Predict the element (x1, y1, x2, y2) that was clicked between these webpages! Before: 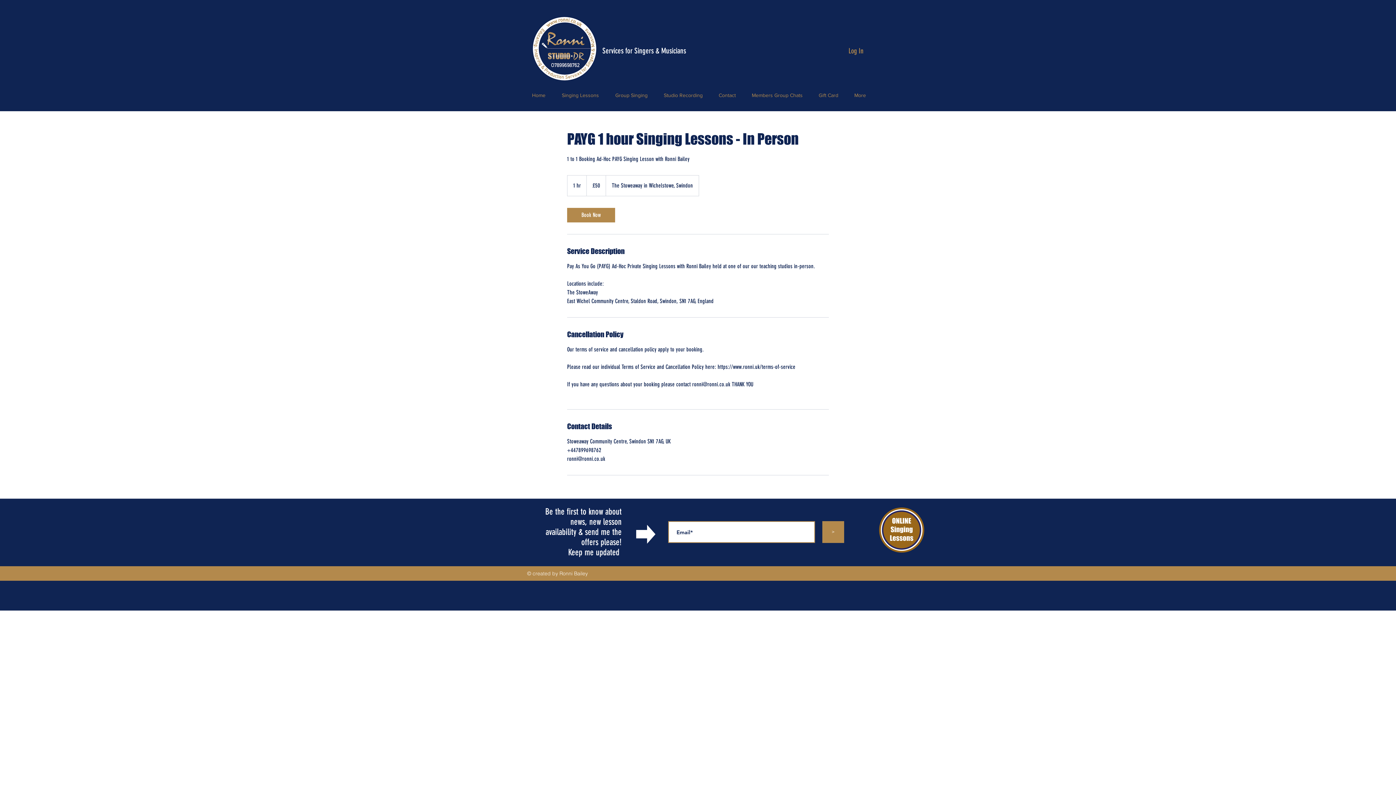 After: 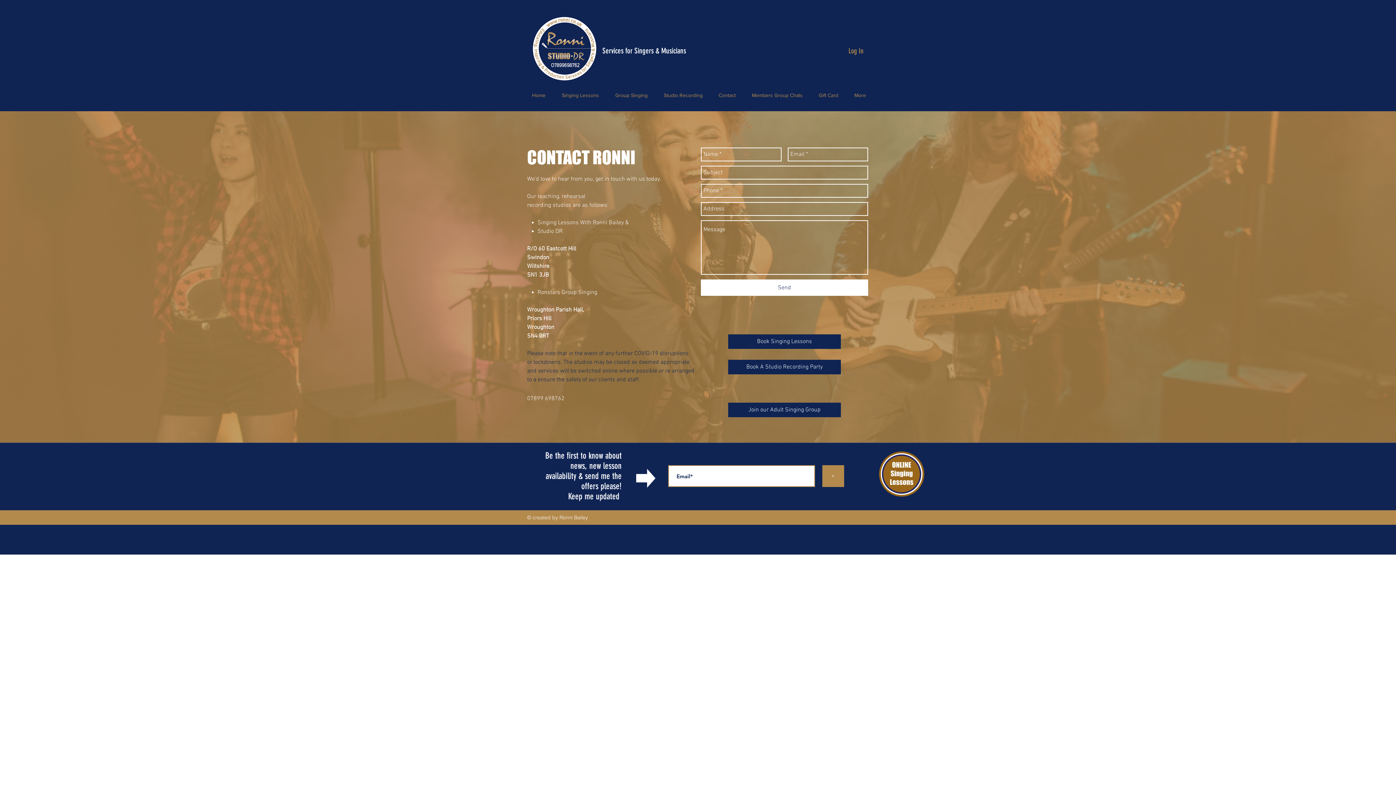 Action: bbox: (710, 86, 744, 104) label: Contact